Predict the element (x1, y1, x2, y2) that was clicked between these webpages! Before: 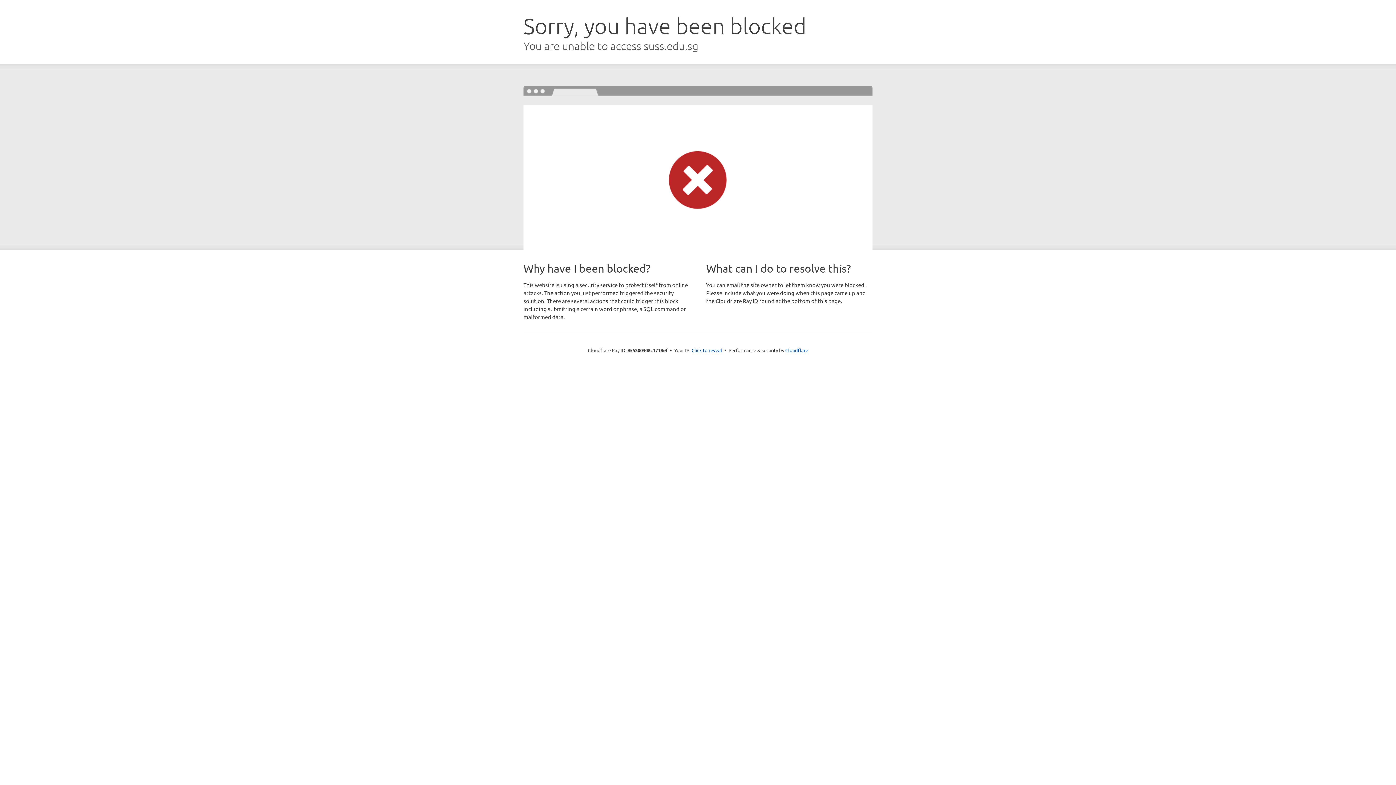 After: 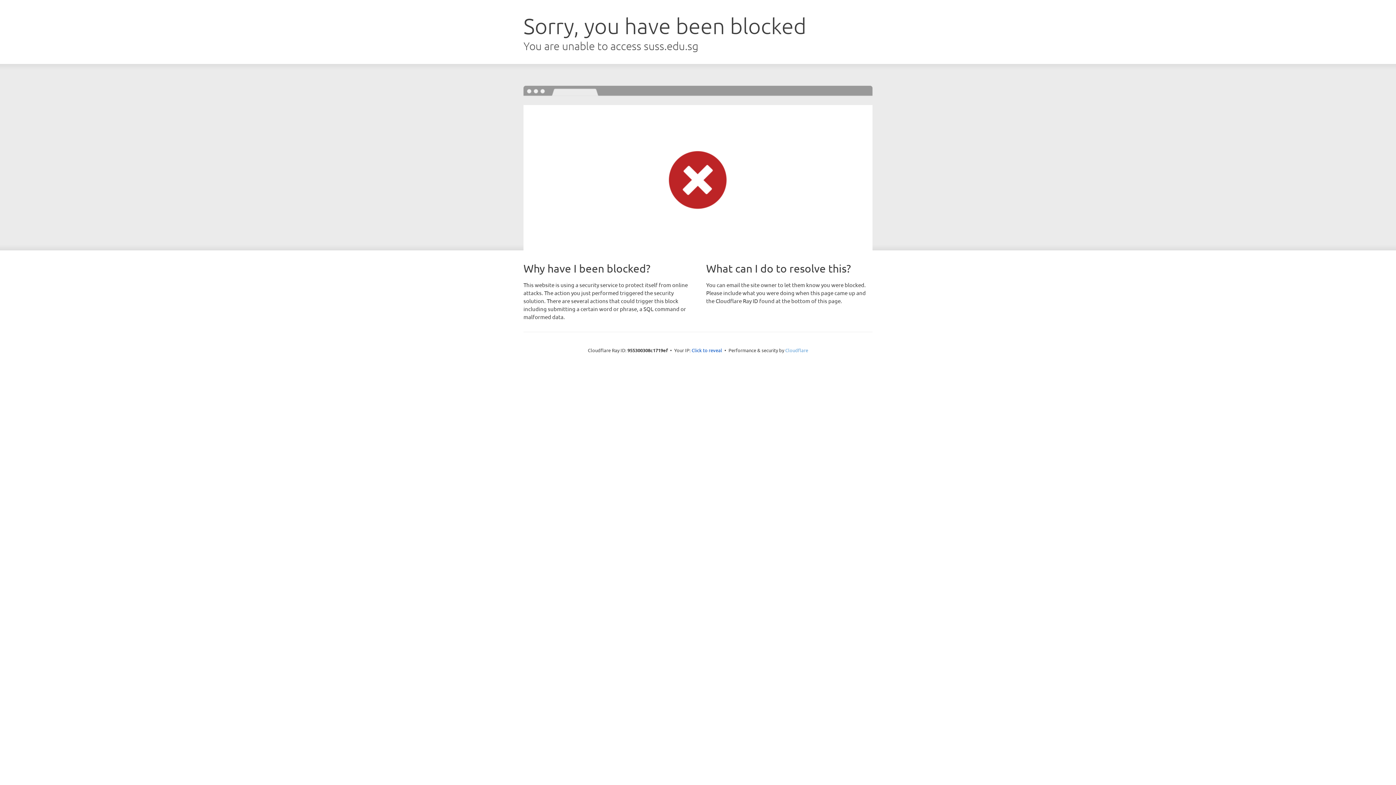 Action: label: Cloudflare bbox: (785, 347, 808, 353)